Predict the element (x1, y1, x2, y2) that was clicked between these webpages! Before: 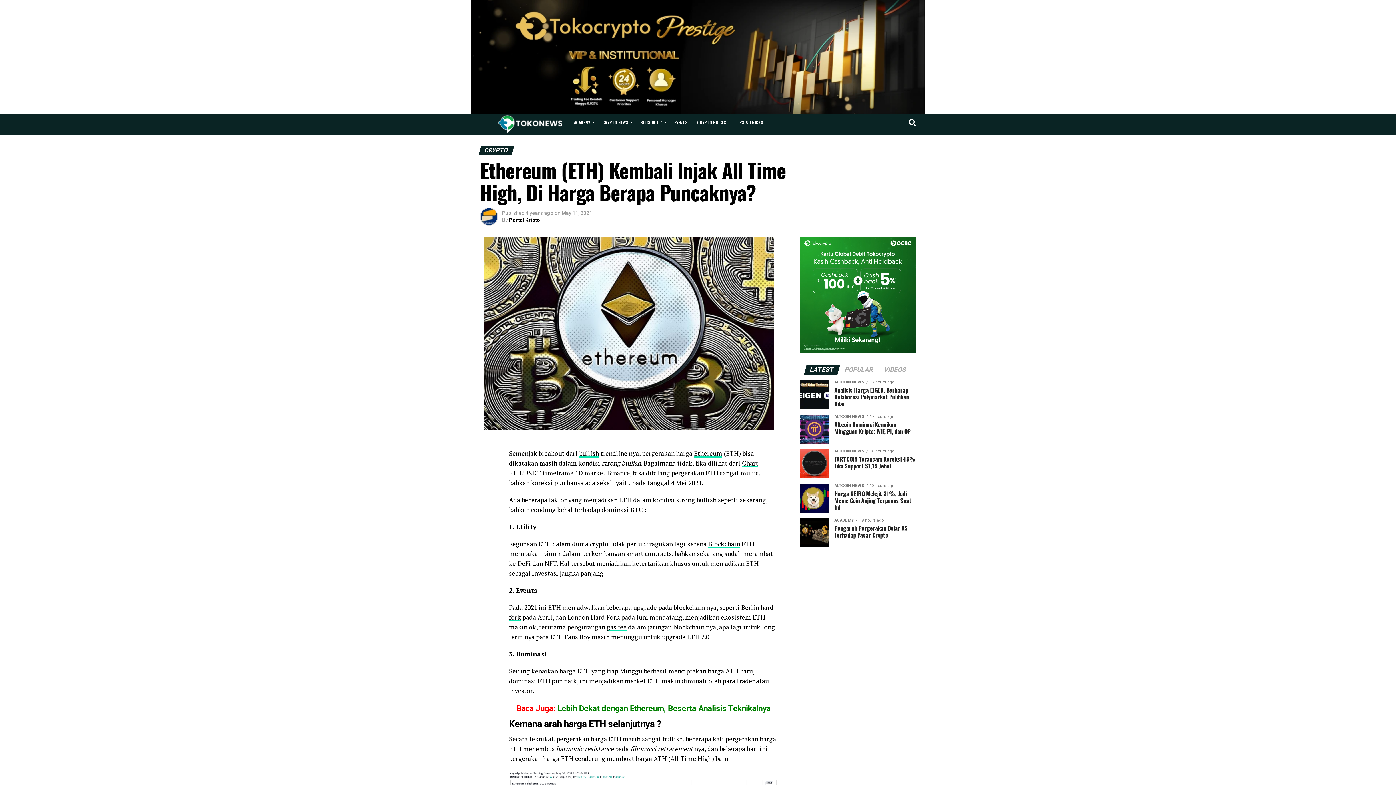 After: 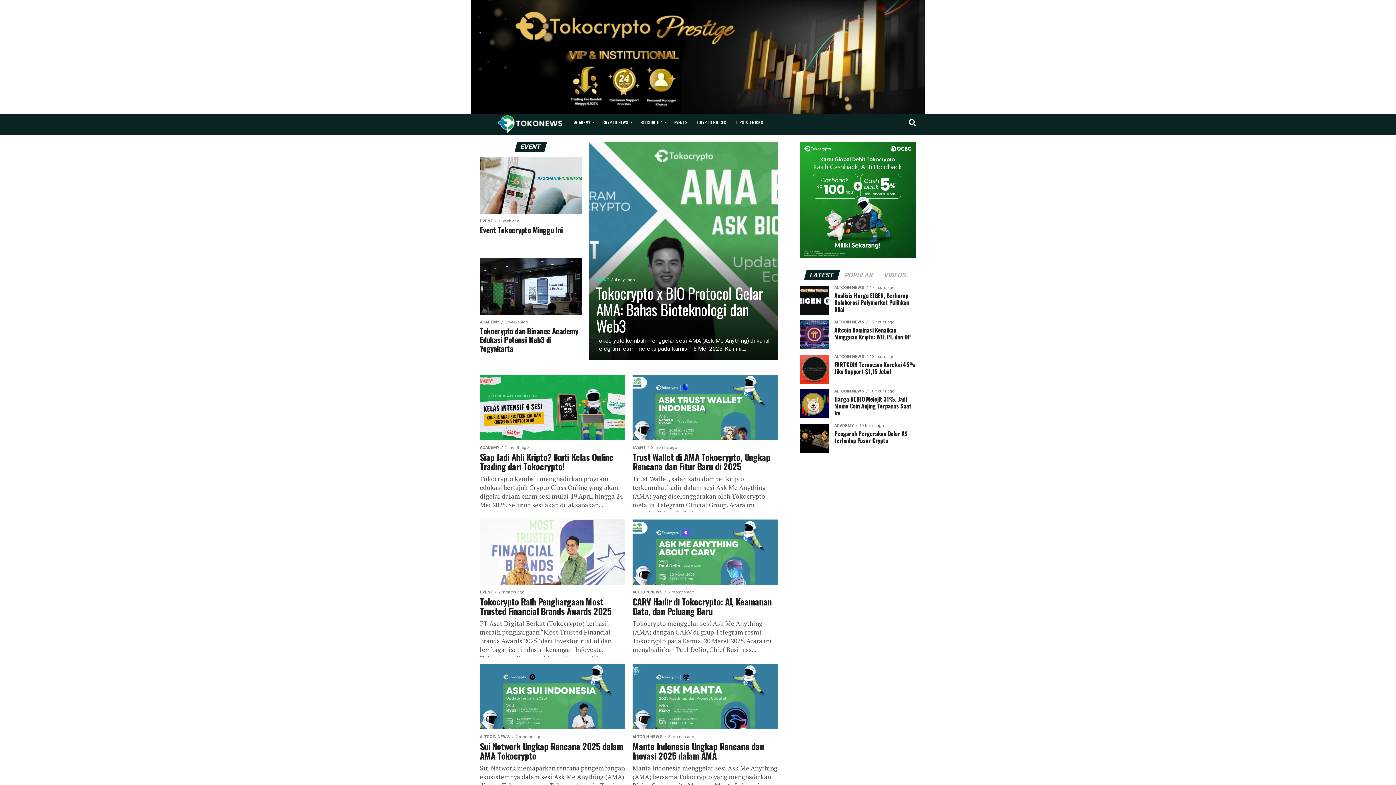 Action: bbox: (670, 113, 692, 131) label: EVENTS